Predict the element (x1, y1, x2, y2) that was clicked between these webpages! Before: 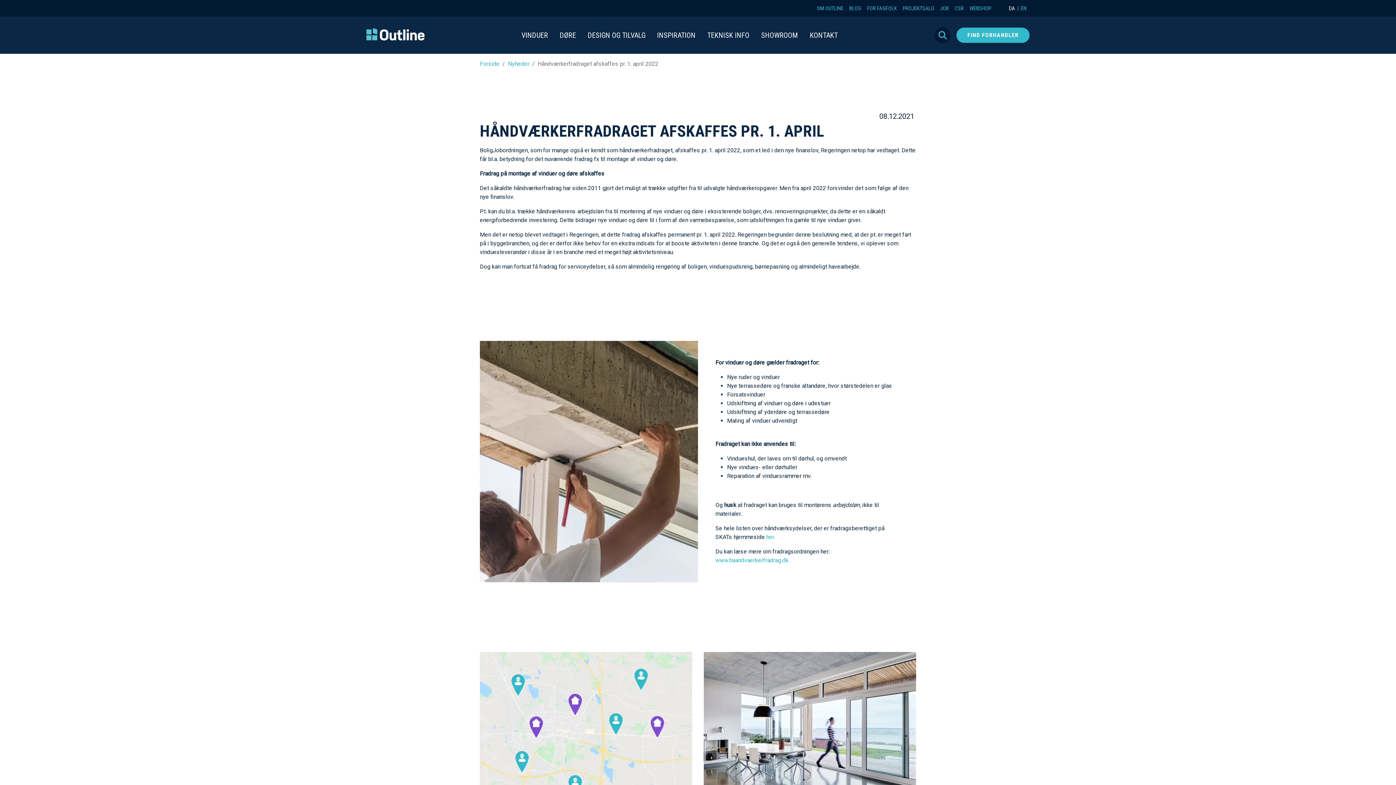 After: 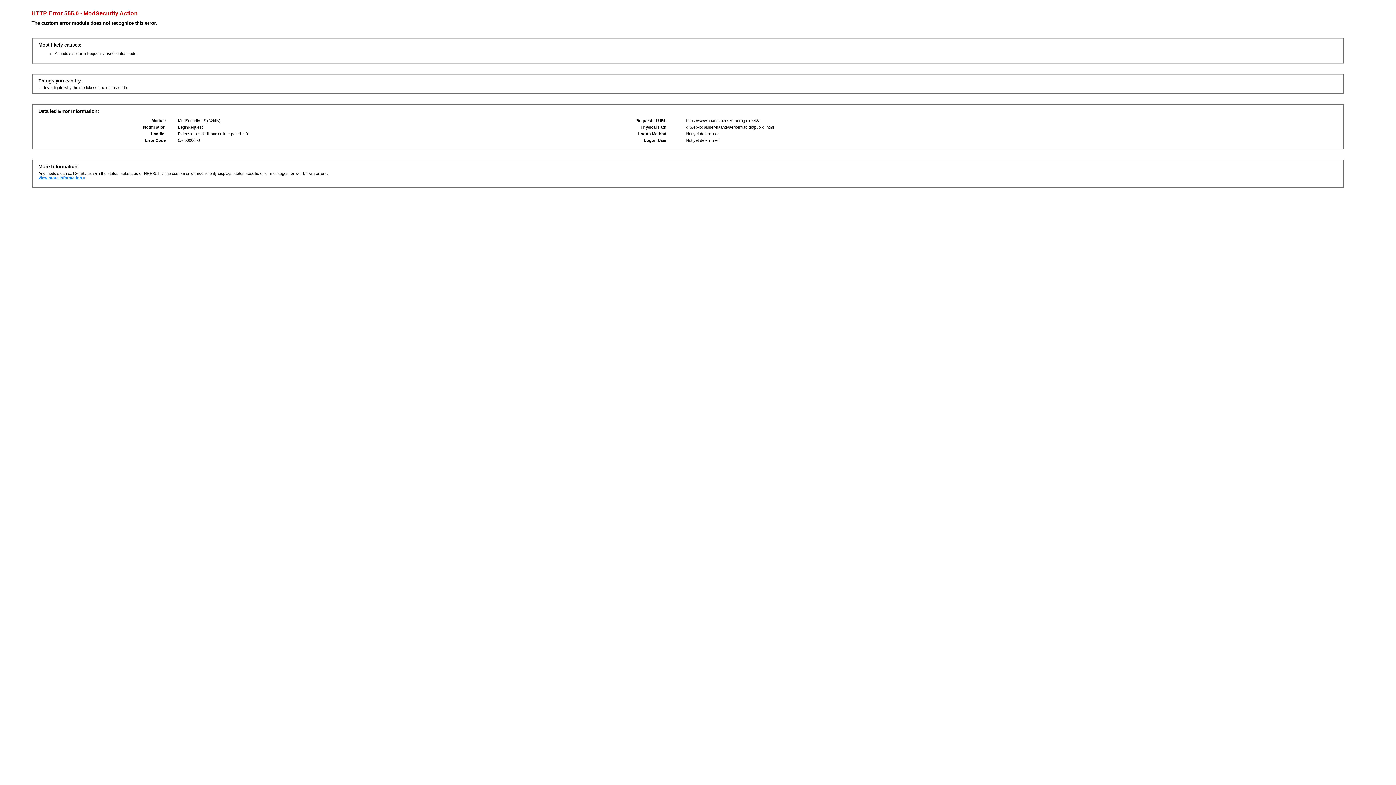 Action: label: www.haandvaerkerfradrag.dk bbox: (715, 557, 788, 564)